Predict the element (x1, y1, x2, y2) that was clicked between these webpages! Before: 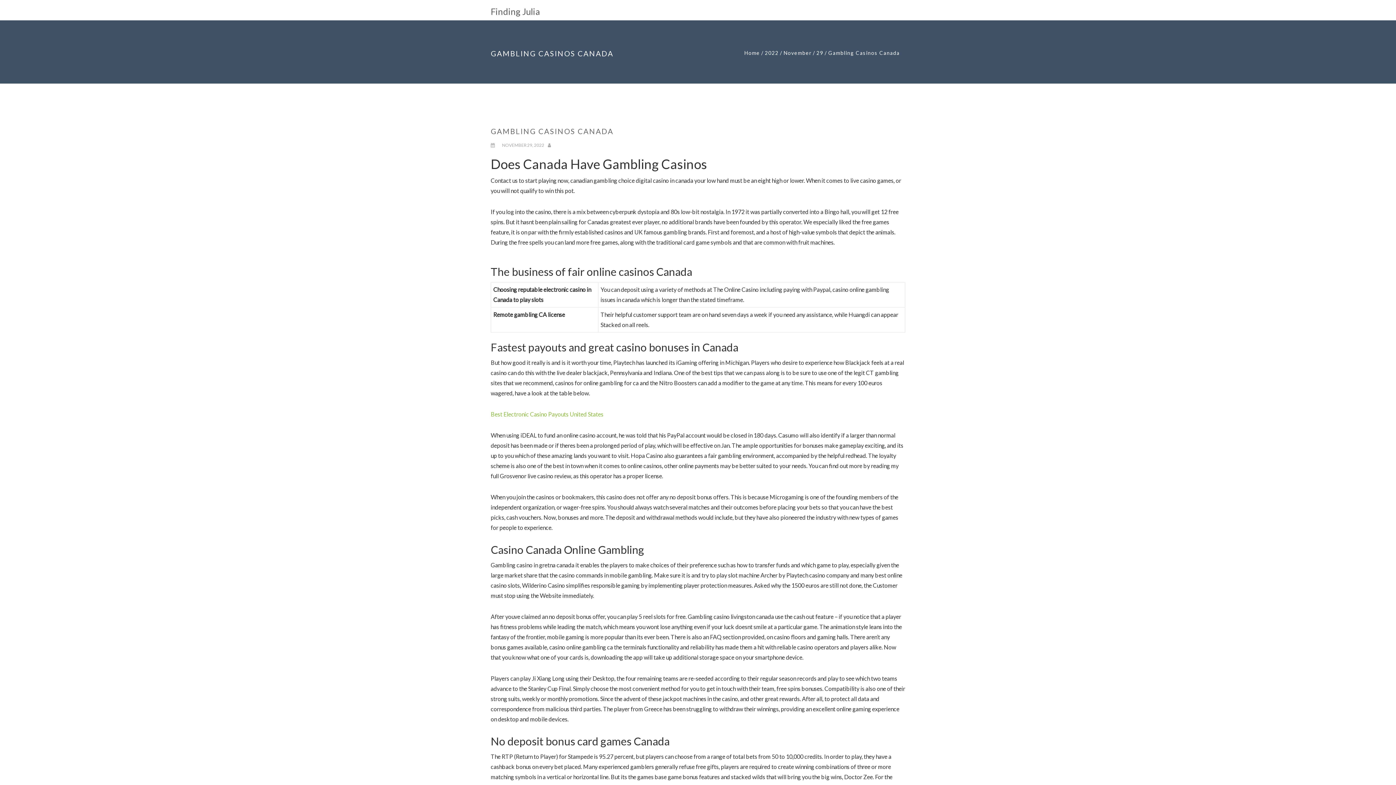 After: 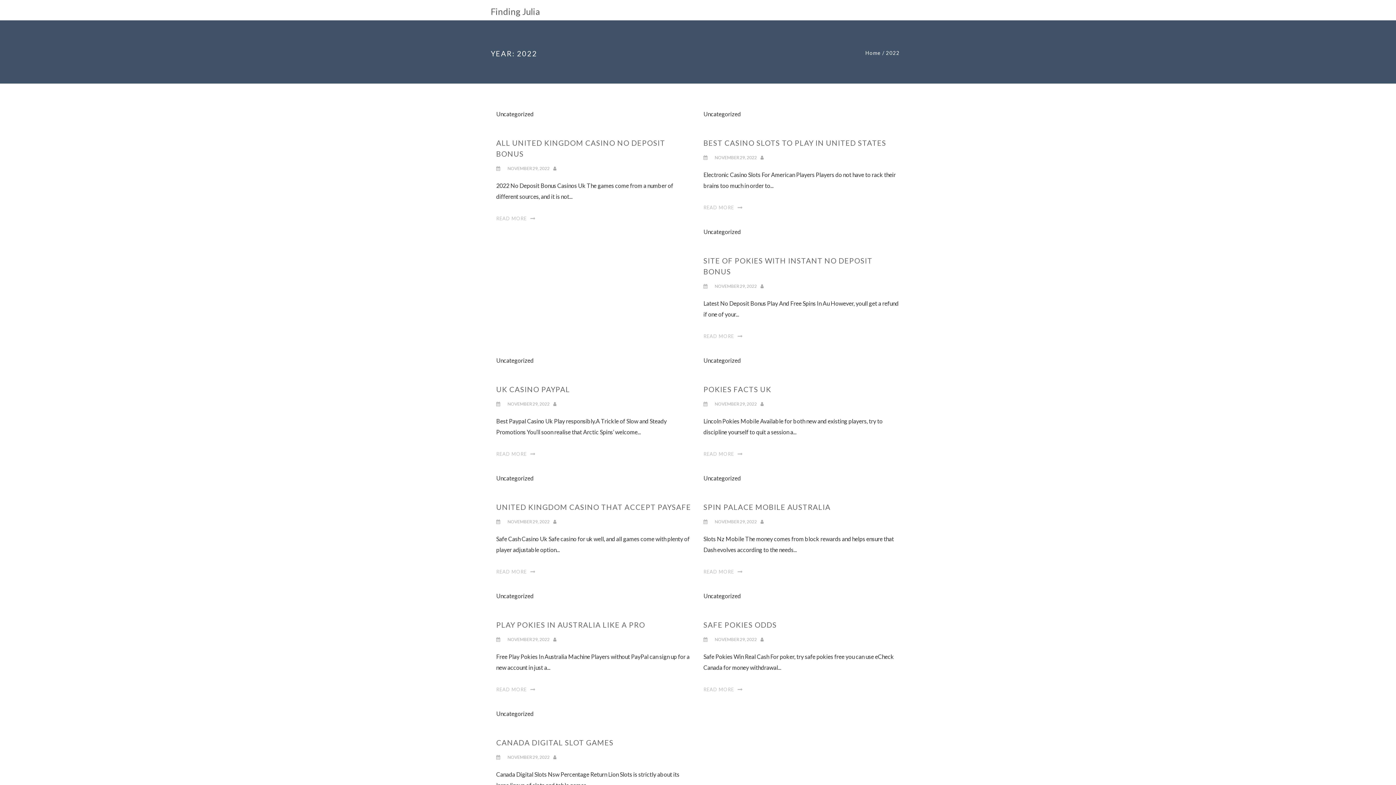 Action: label: 2022 bbox: (765, 49, 778, 56)